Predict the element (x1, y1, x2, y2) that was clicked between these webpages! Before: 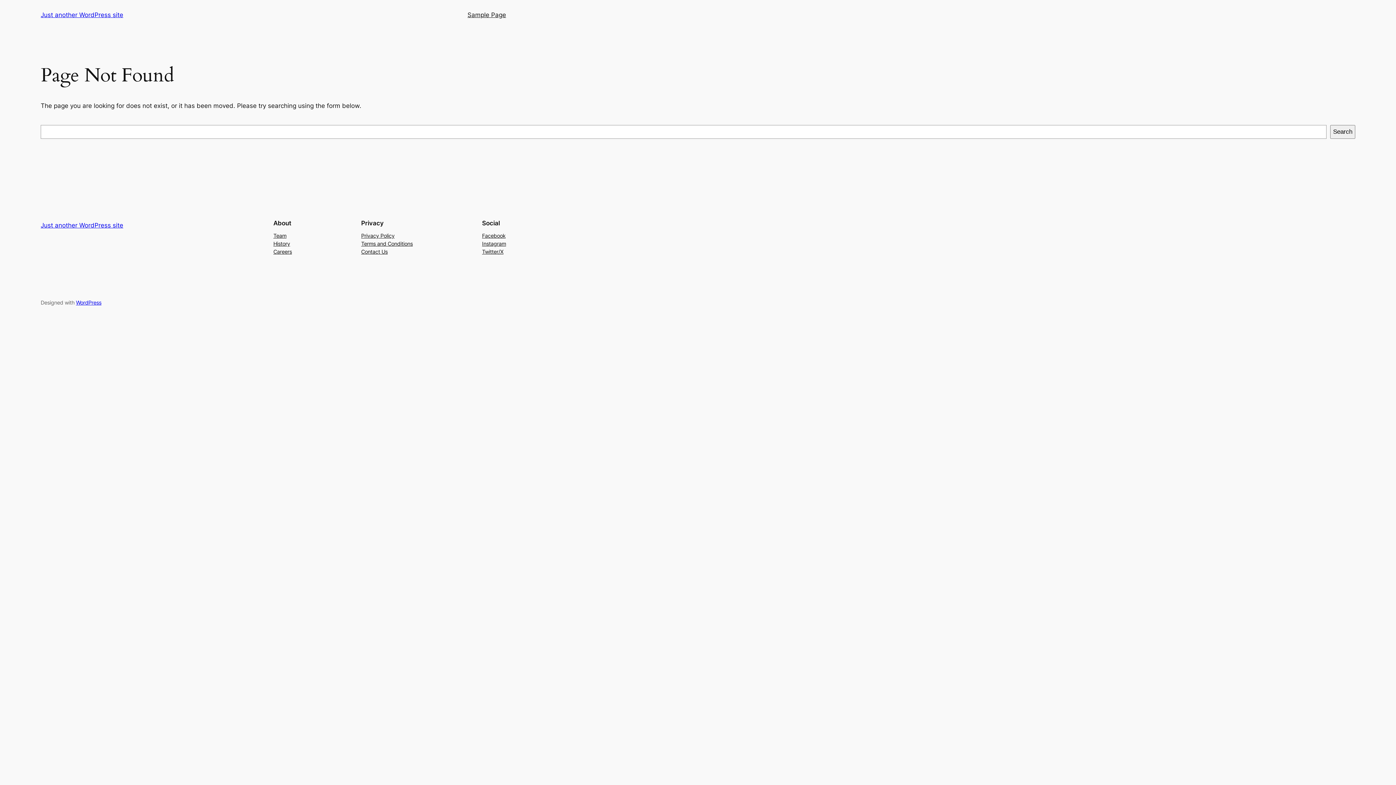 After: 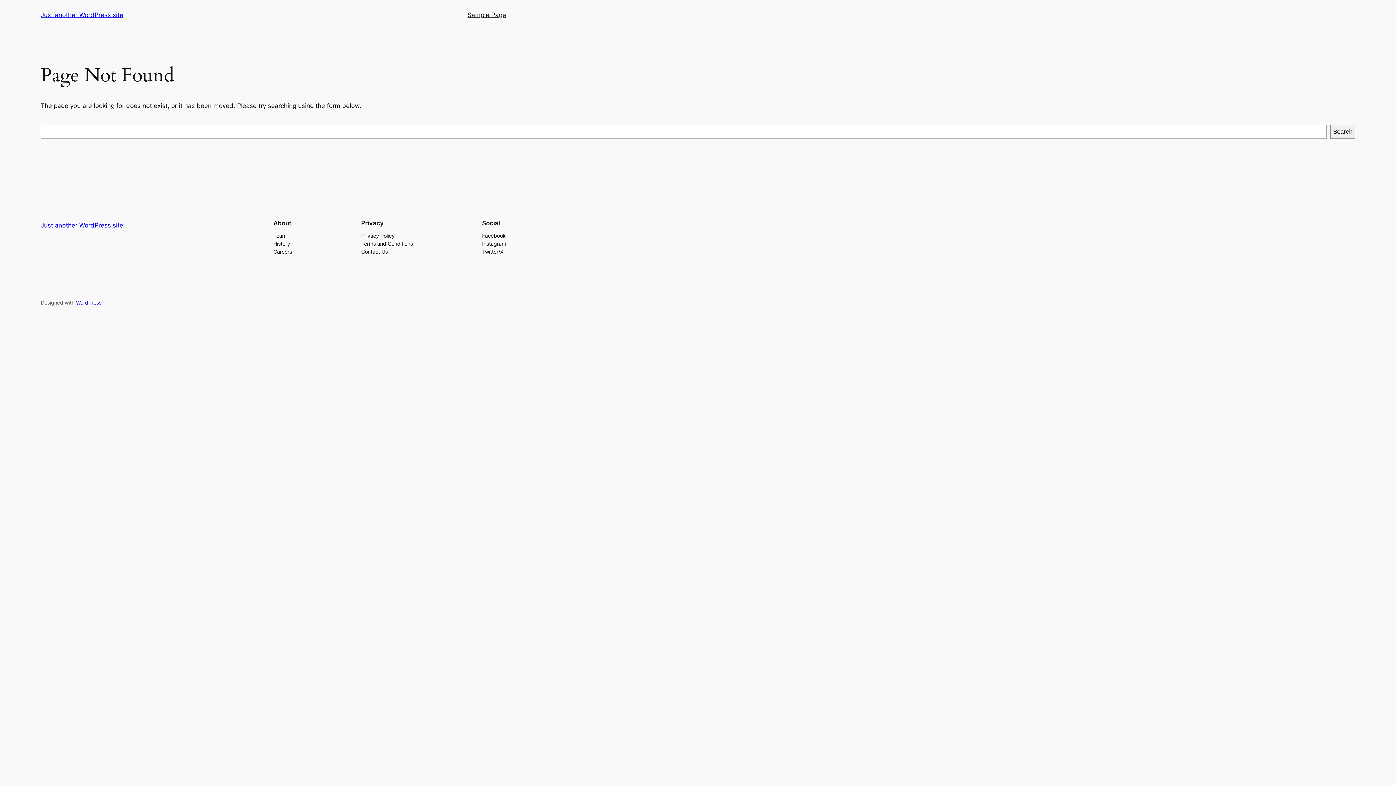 Action: bbox: (482, 247, 503, 255) label: Twitter/X